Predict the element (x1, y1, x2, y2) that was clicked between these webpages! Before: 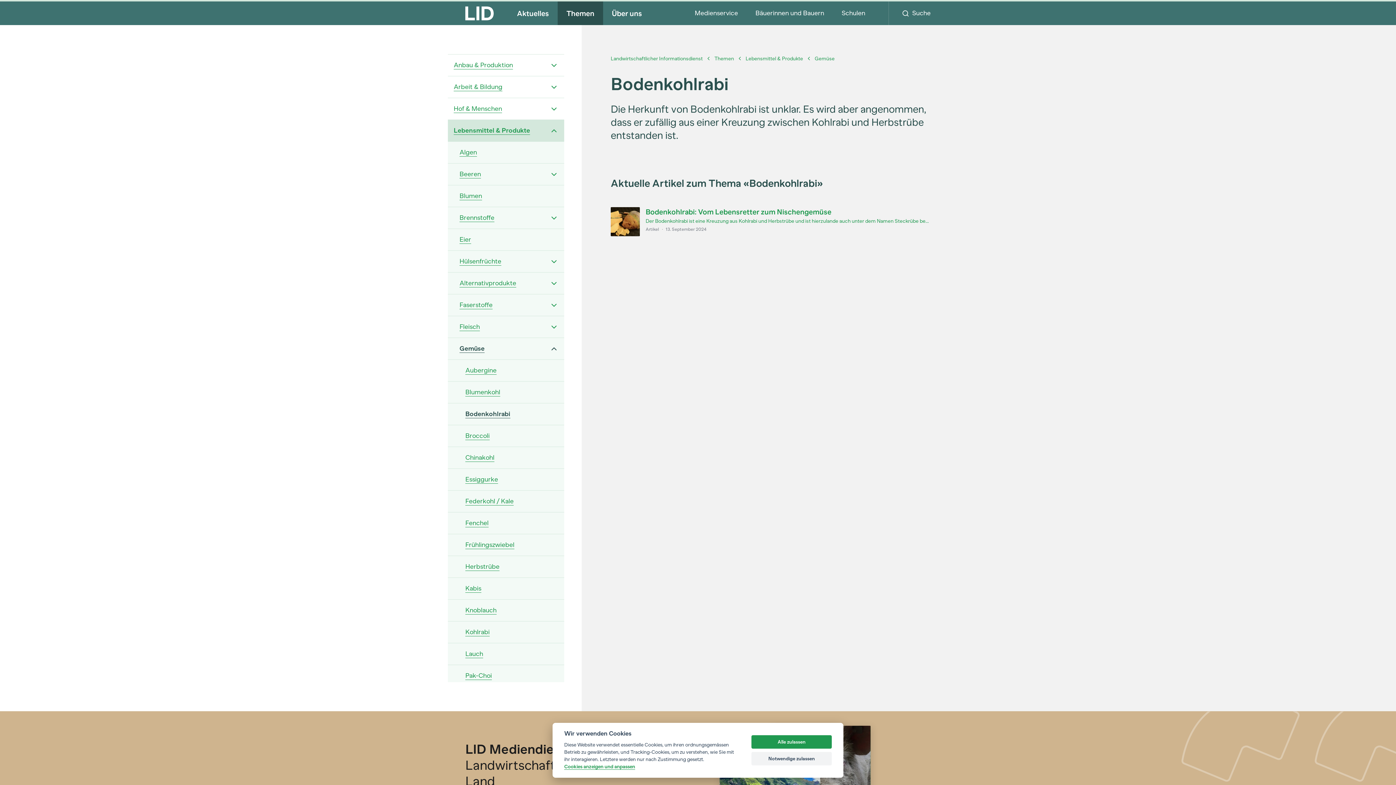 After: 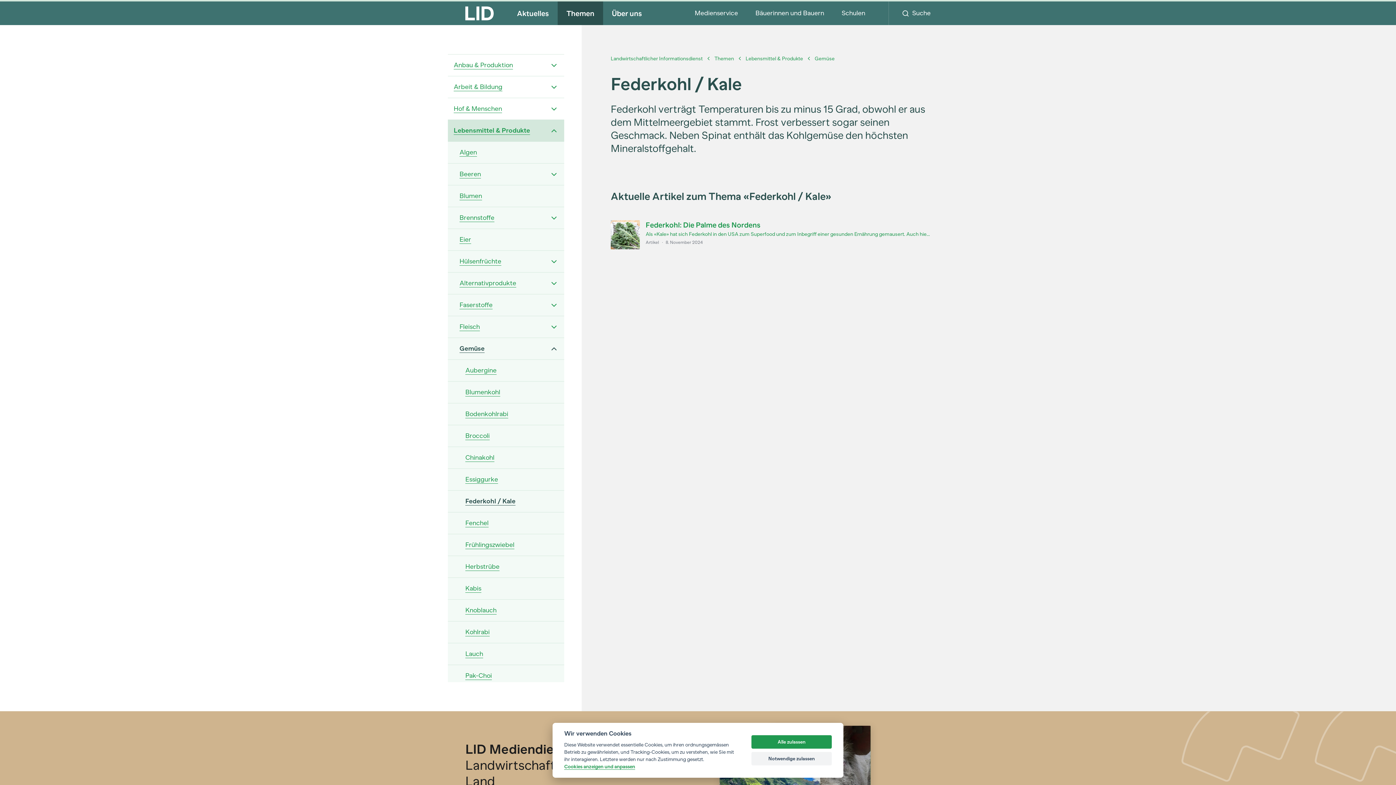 Action: bbox: (448, 490, 564, 512) label: Federkohl / Kale